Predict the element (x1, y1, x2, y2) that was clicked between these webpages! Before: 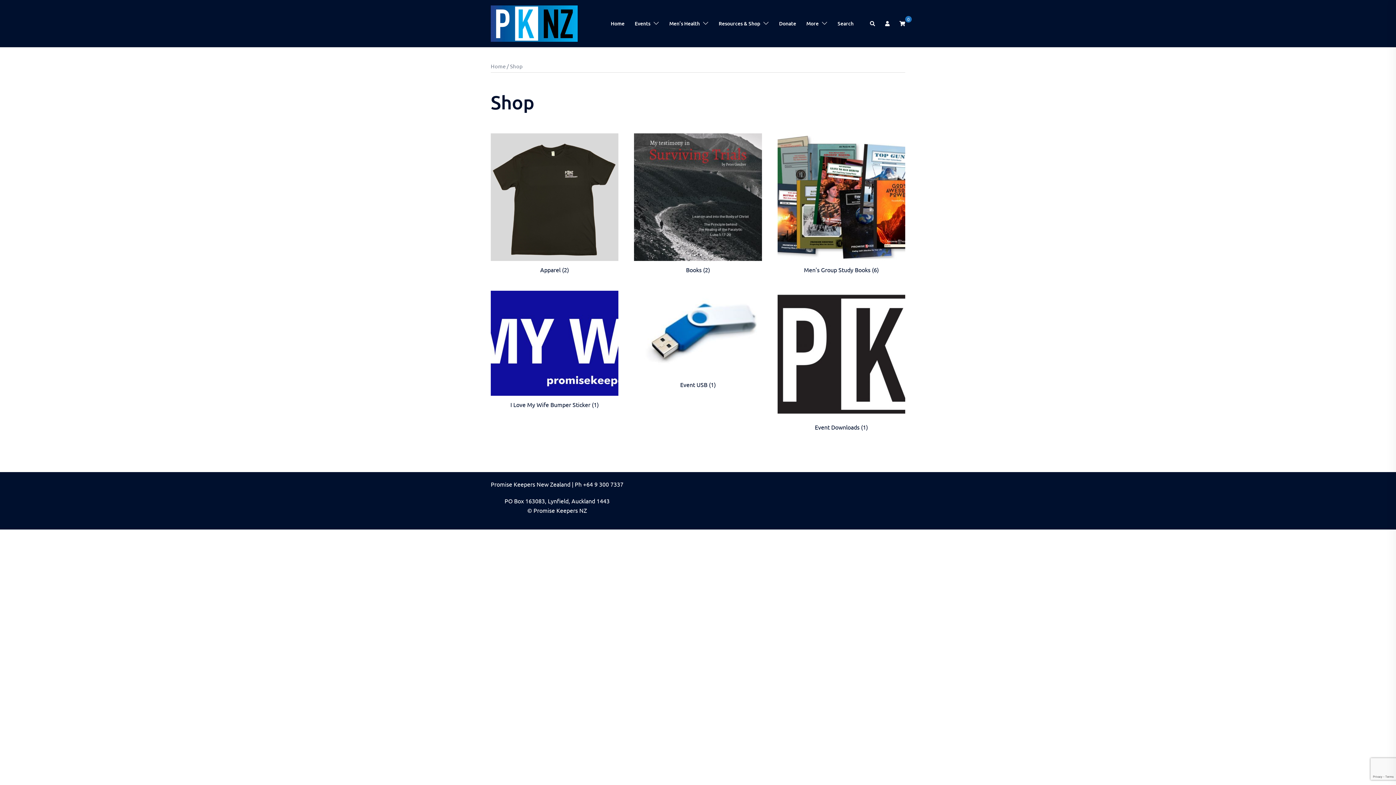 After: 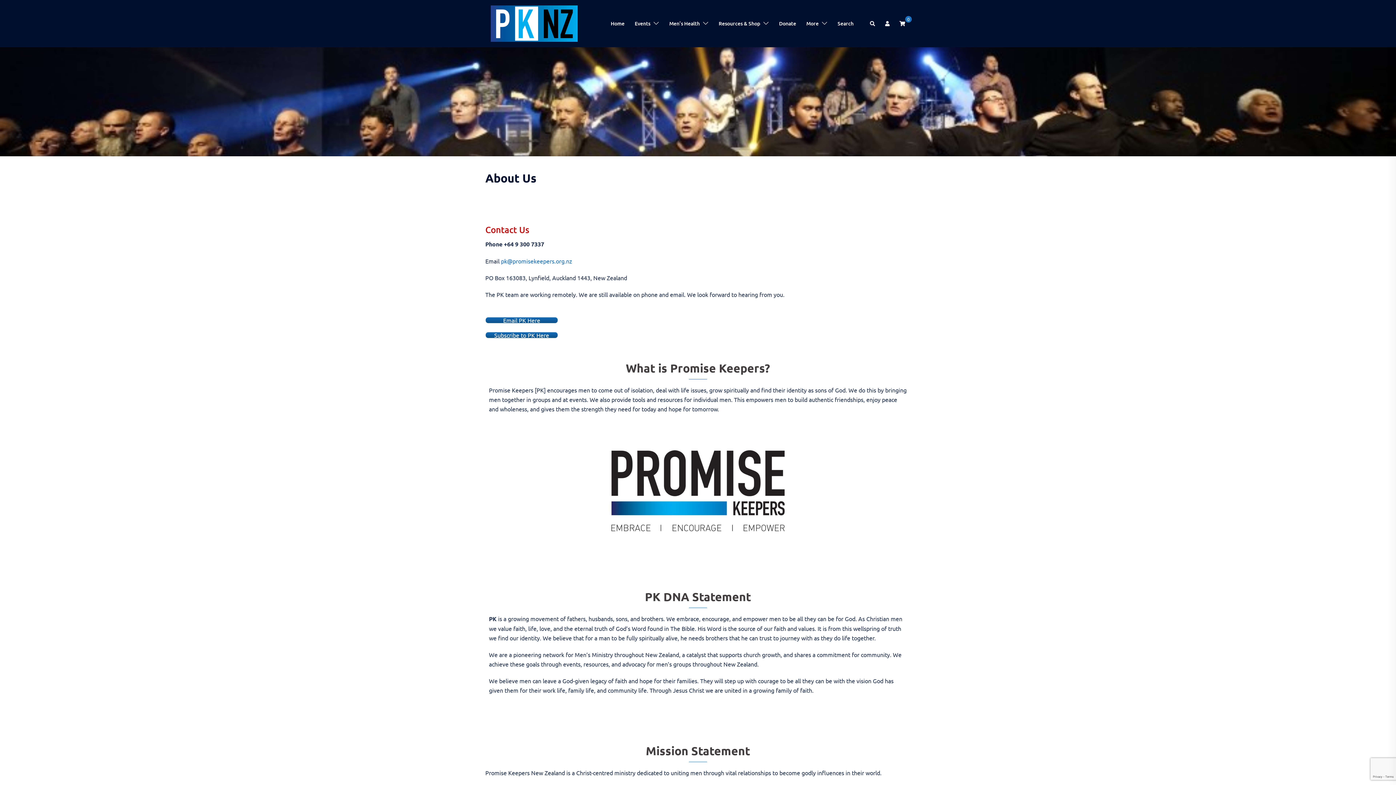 Action: label: More bbox: (806, 19, 818, 27)